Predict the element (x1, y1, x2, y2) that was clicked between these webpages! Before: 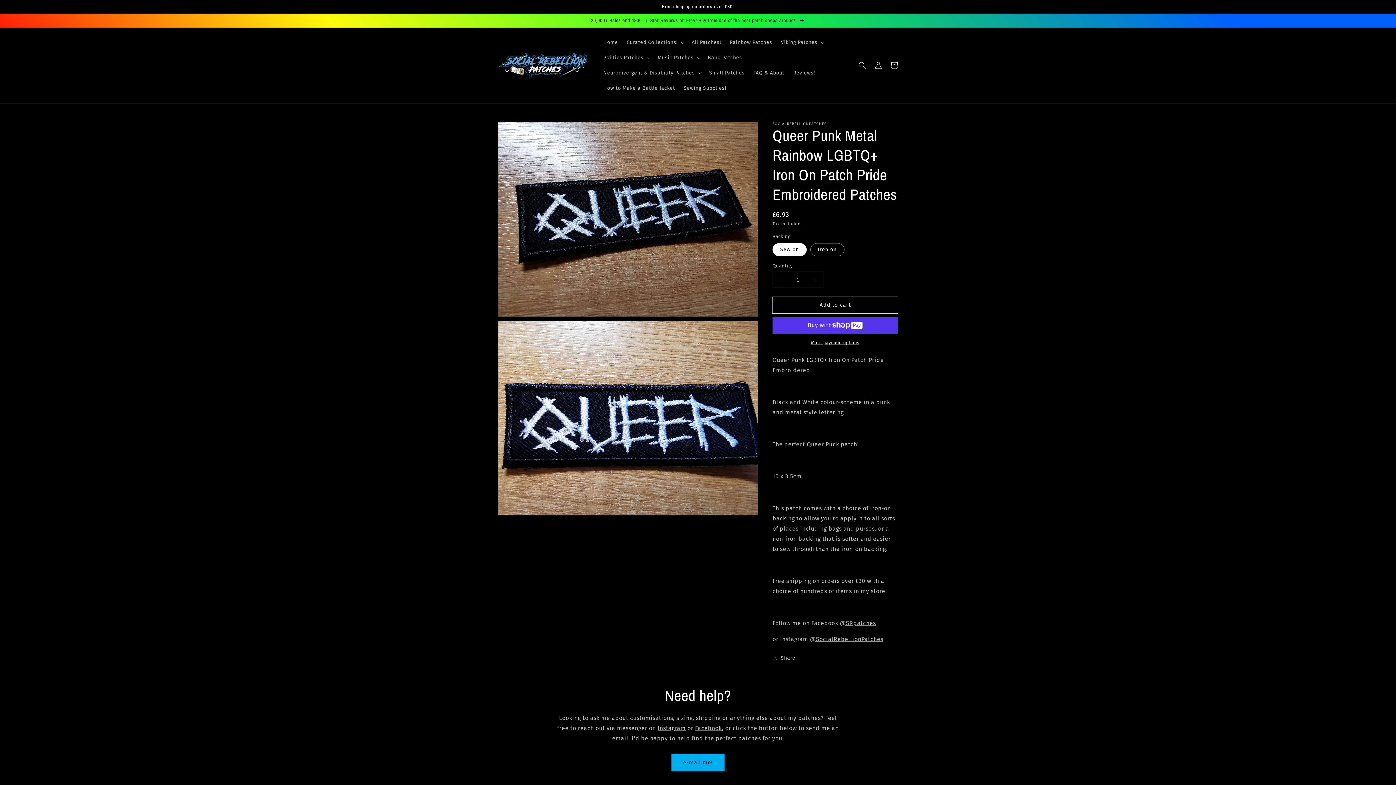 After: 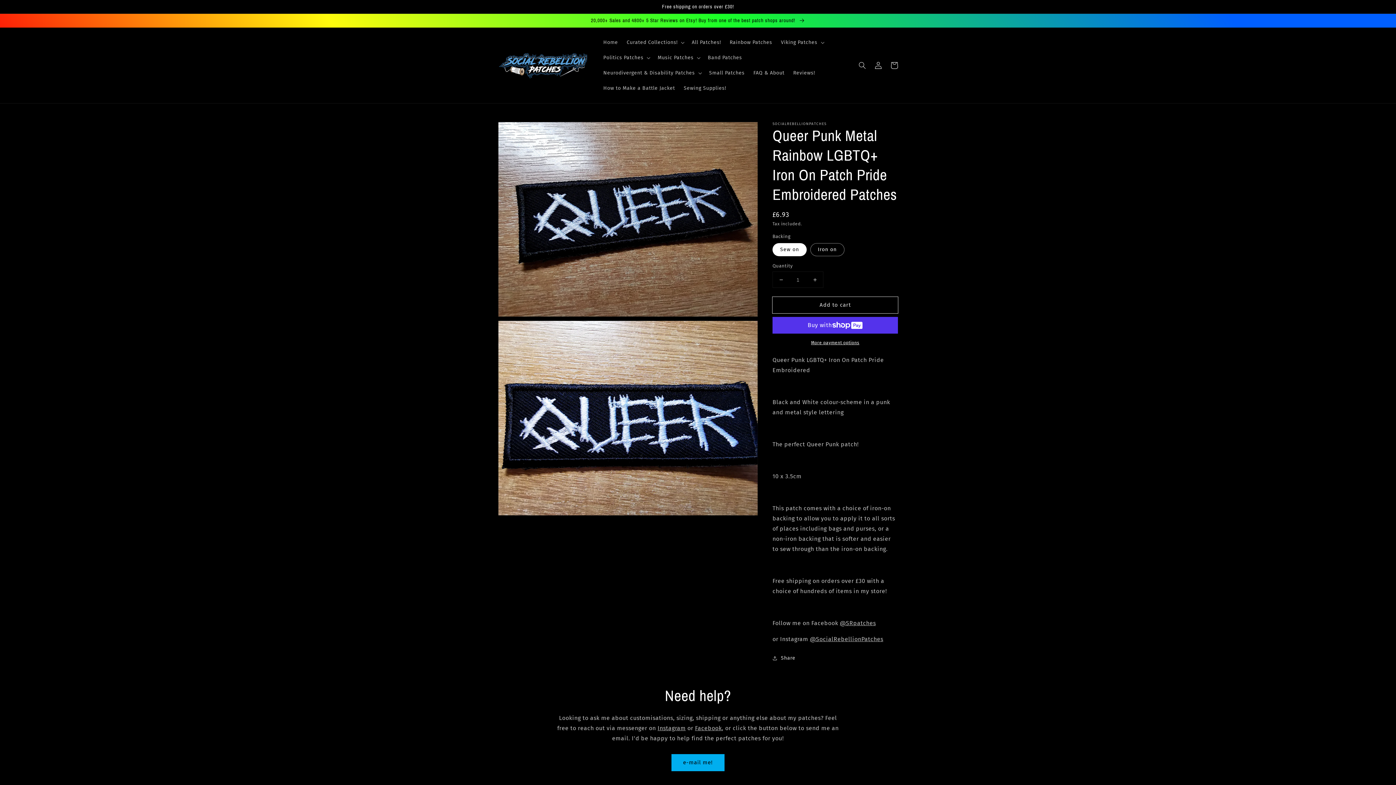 Action: bbox: (773, 272, 789, 287) label: Decrease quantity for Queer Punk Metal Rainbow LGBTQ+ Iron On Patch Pride Embroidered Patches